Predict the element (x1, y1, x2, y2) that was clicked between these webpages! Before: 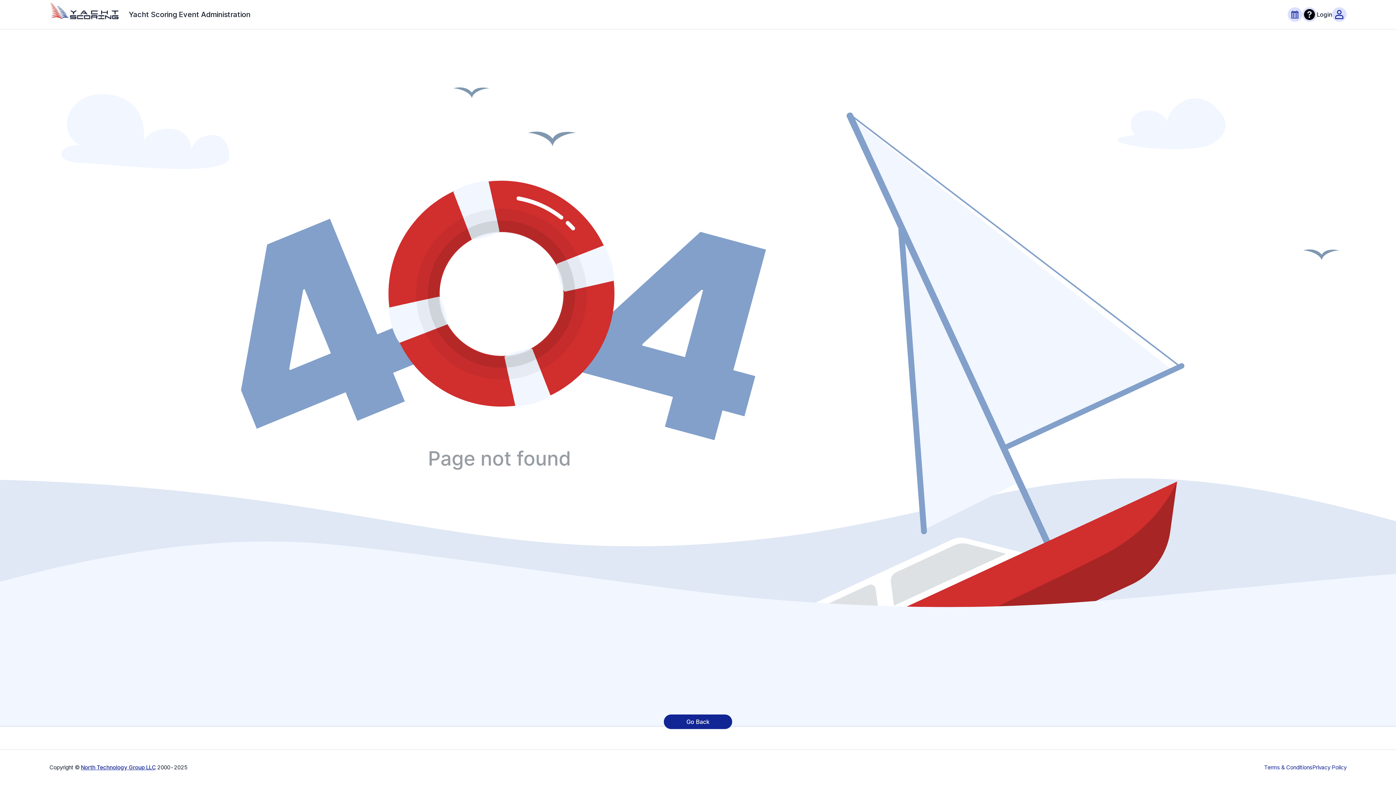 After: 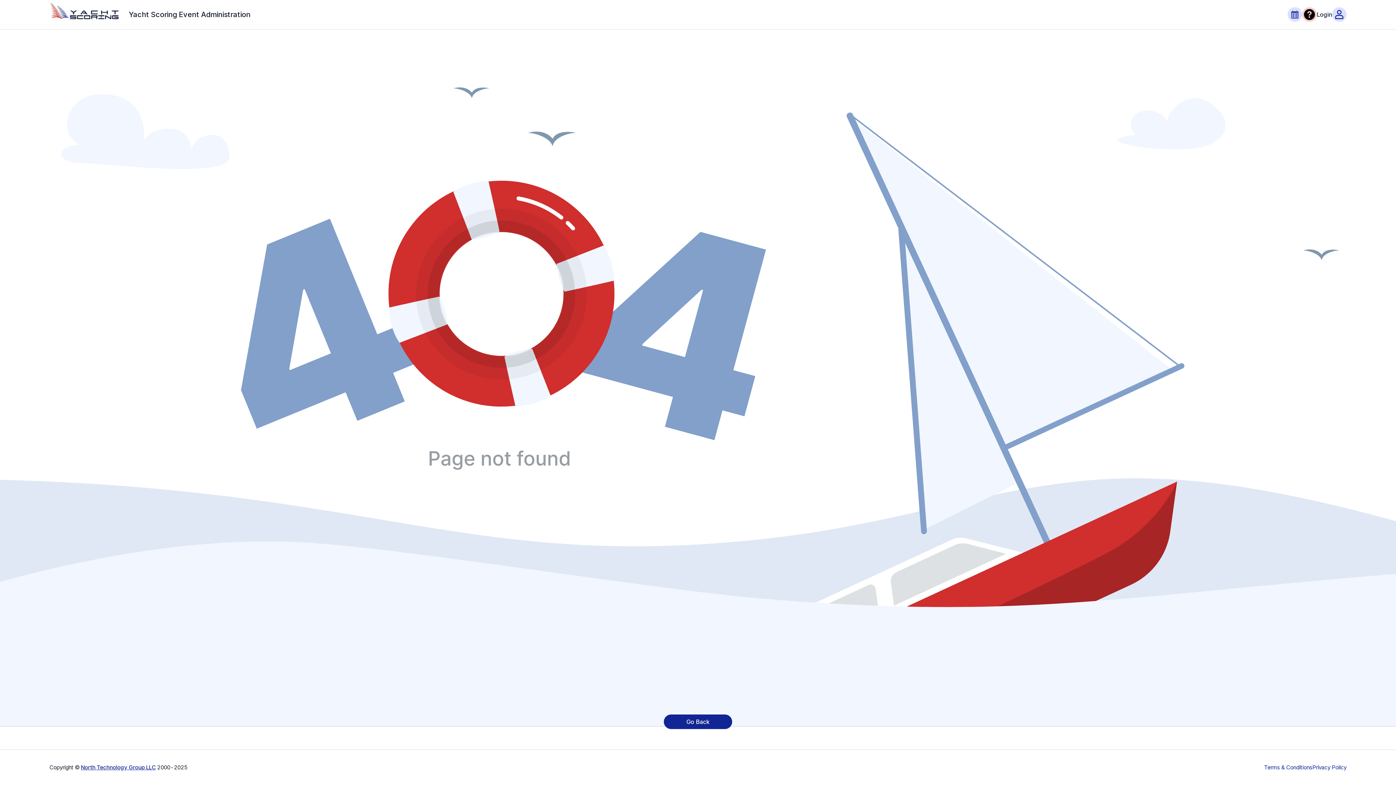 Action: bbox: (1302, 7, 1317, 21)